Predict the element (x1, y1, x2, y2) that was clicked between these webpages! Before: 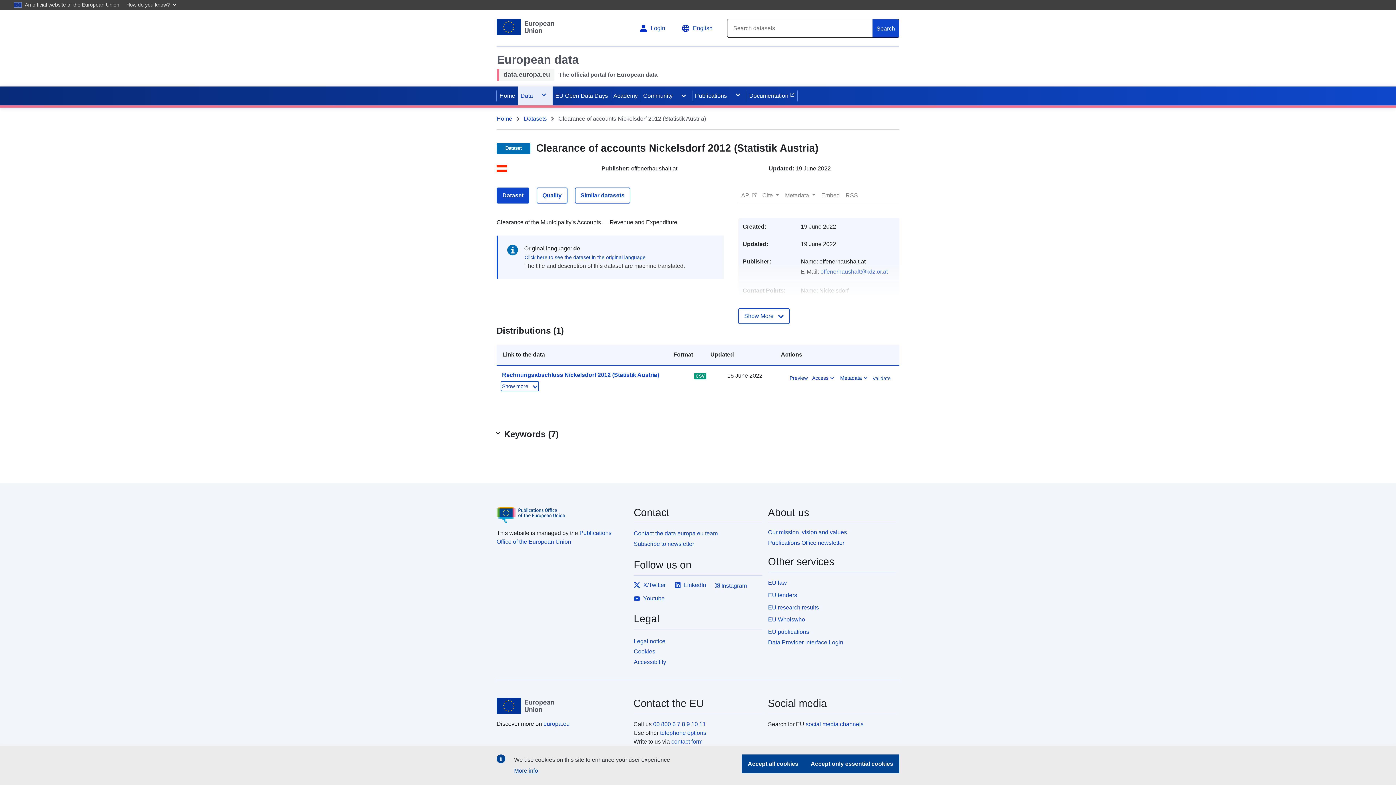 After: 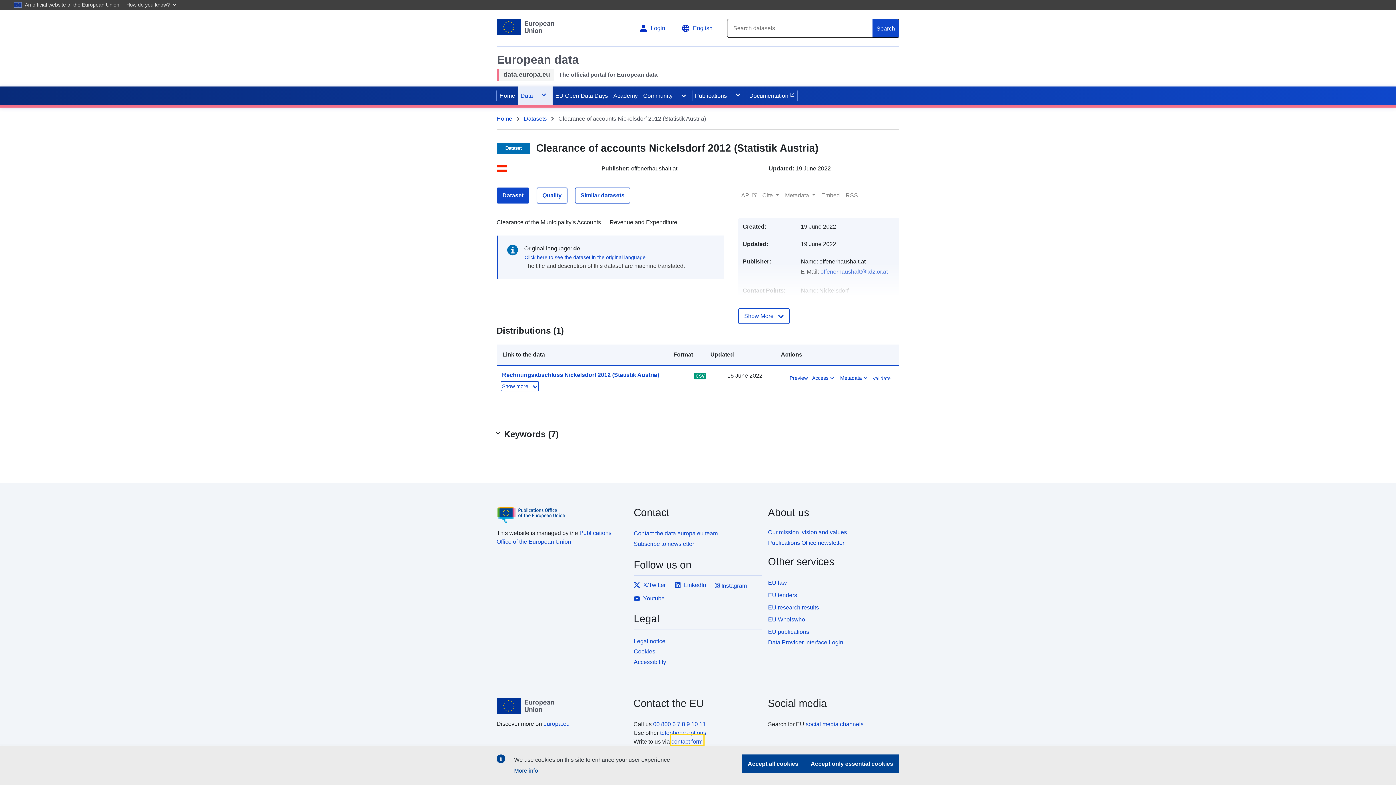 Action: bbox: (671, 736, 702, 745) label: contact form